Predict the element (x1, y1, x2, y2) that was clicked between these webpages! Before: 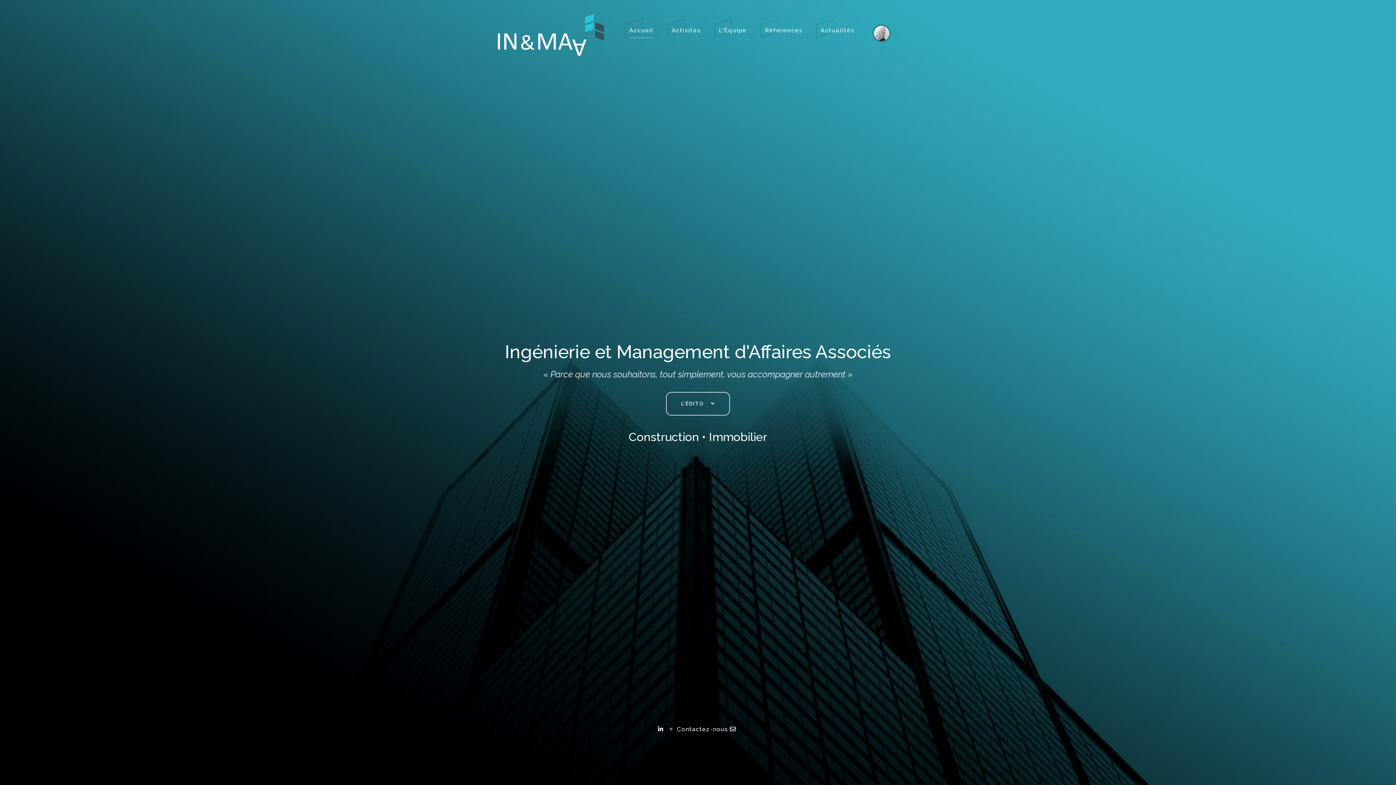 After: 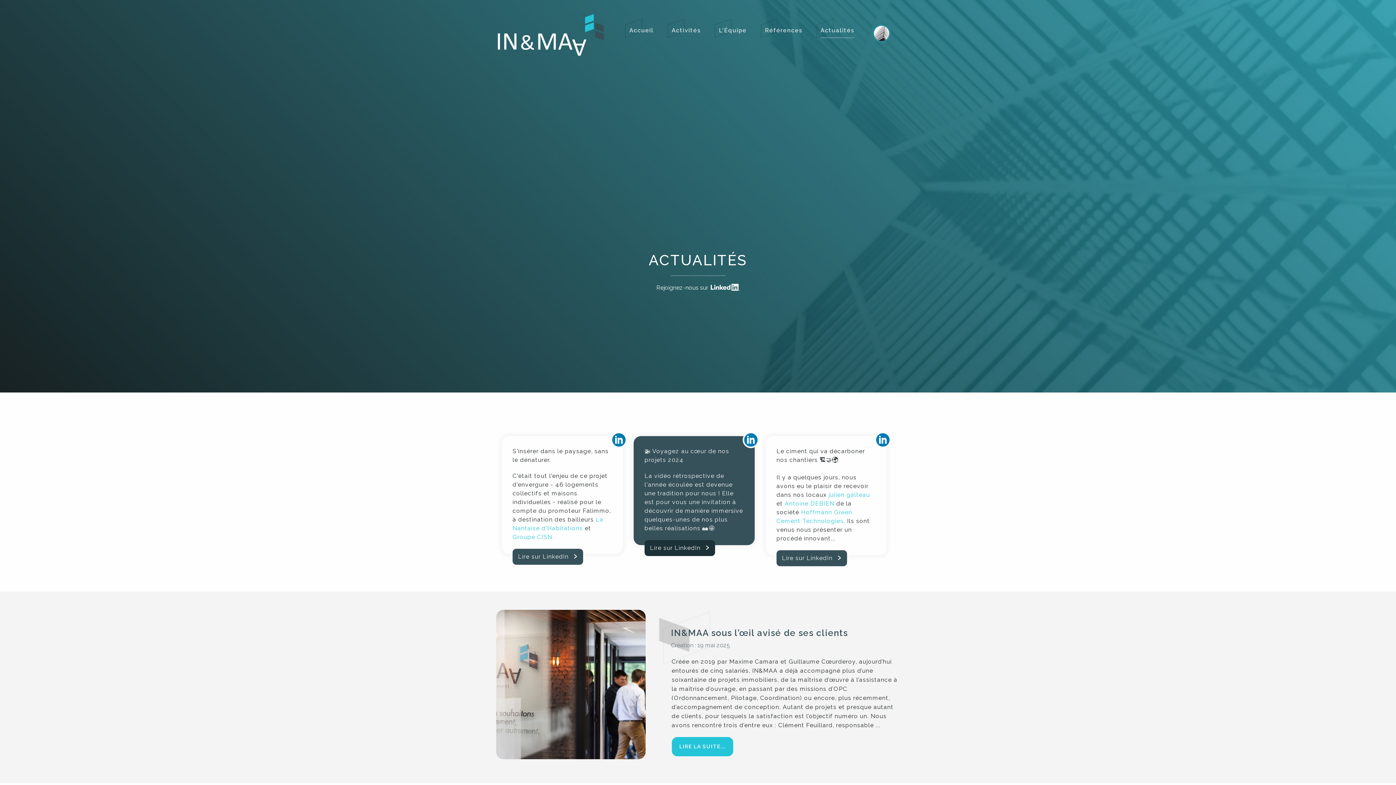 Action: label: Actualités bbox: (820, 27, 854, 33)